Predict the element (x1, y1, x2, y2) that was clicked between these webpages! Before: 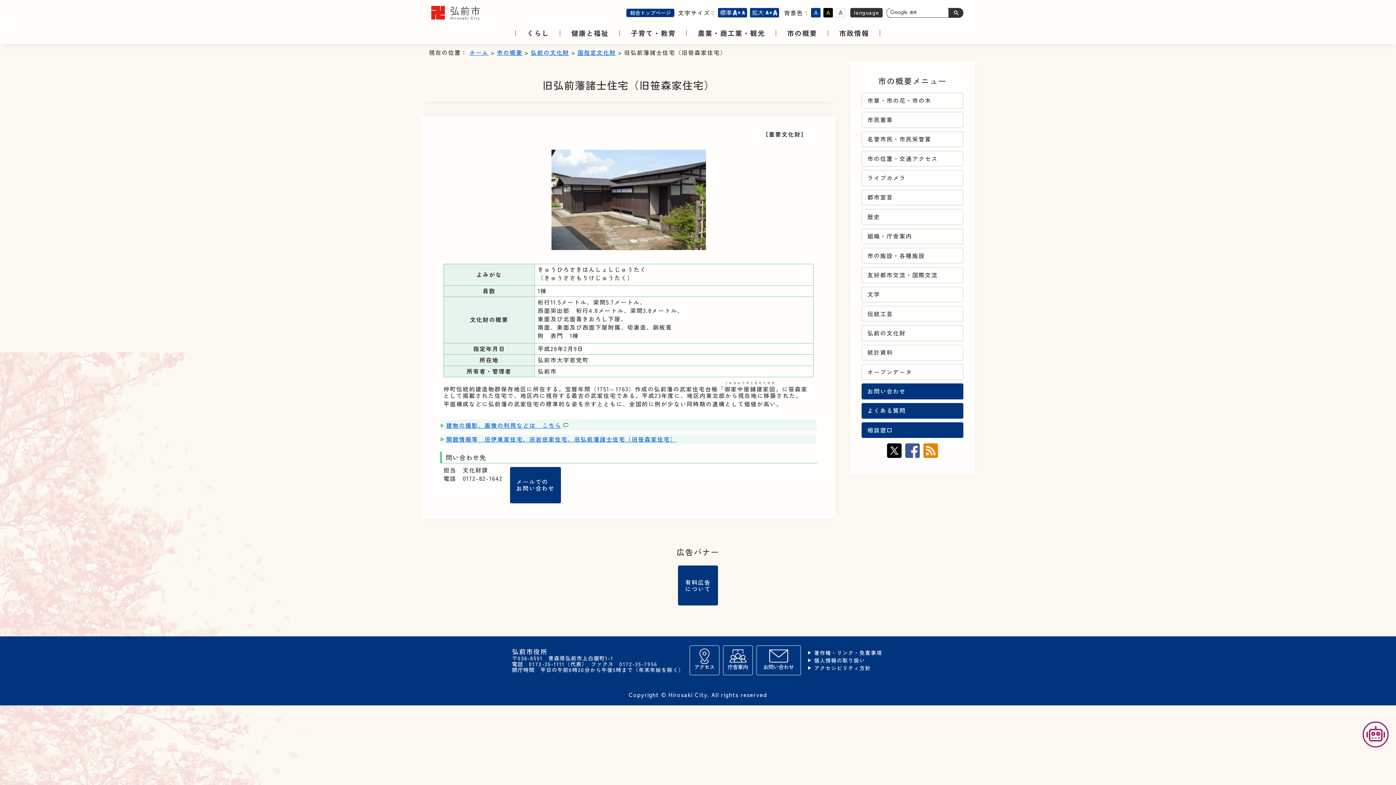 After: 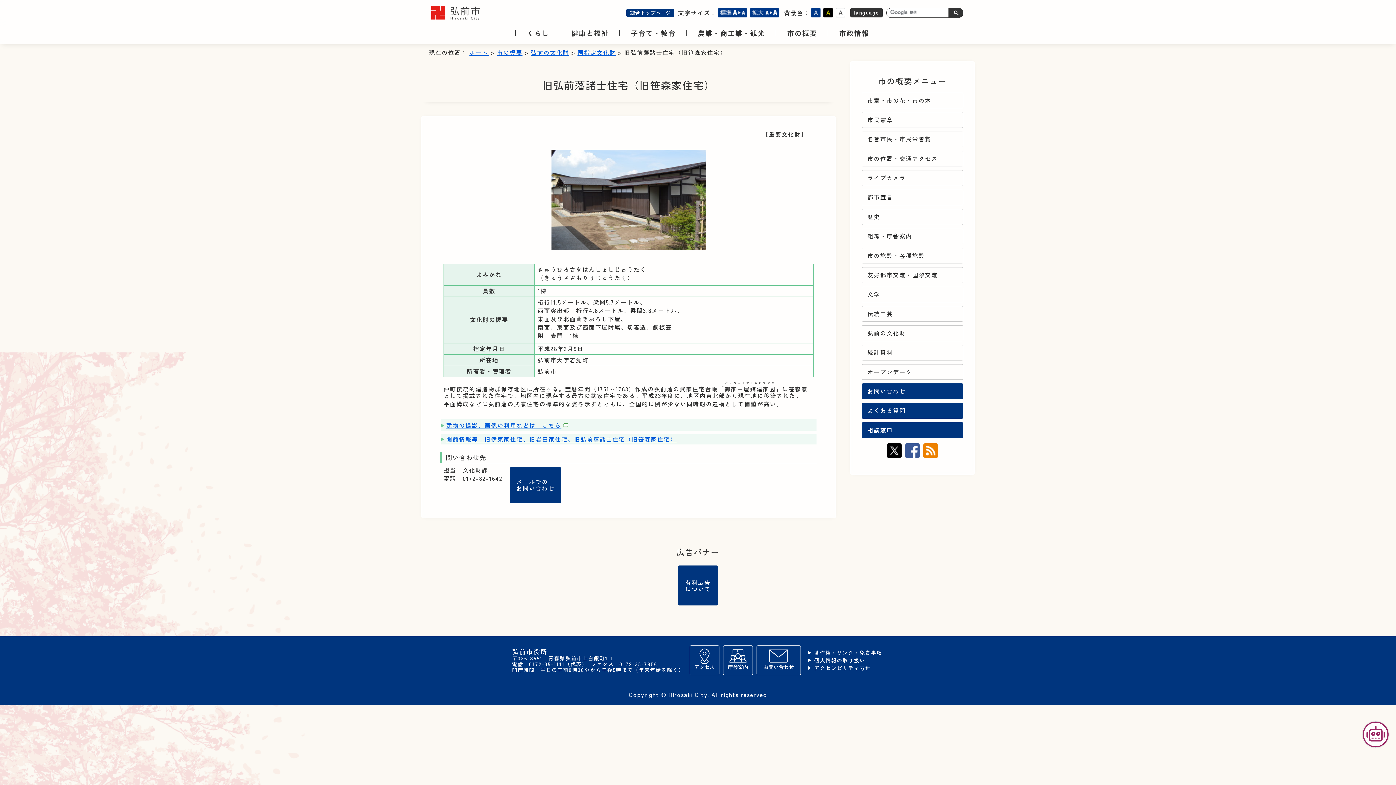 Action: bbox: (717, 10, 747, 18)